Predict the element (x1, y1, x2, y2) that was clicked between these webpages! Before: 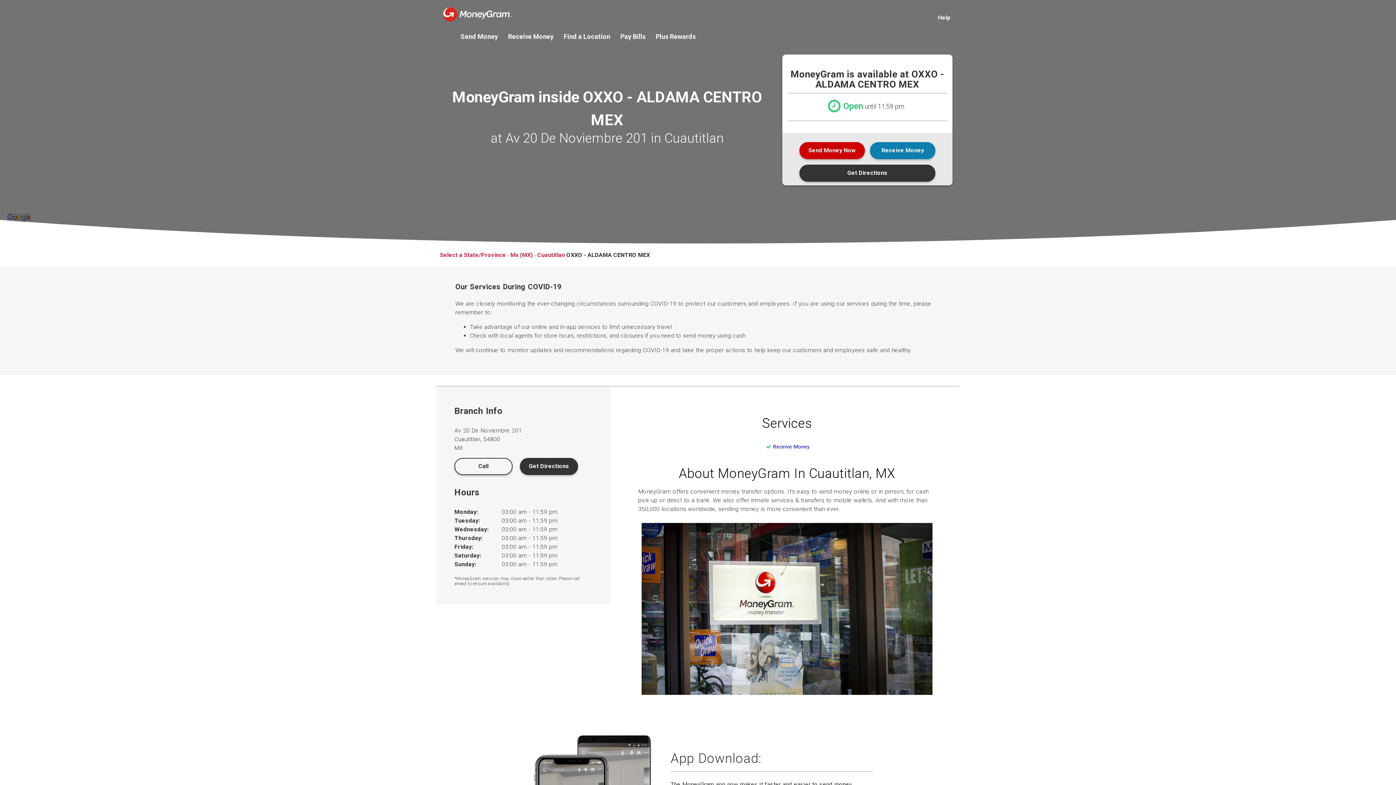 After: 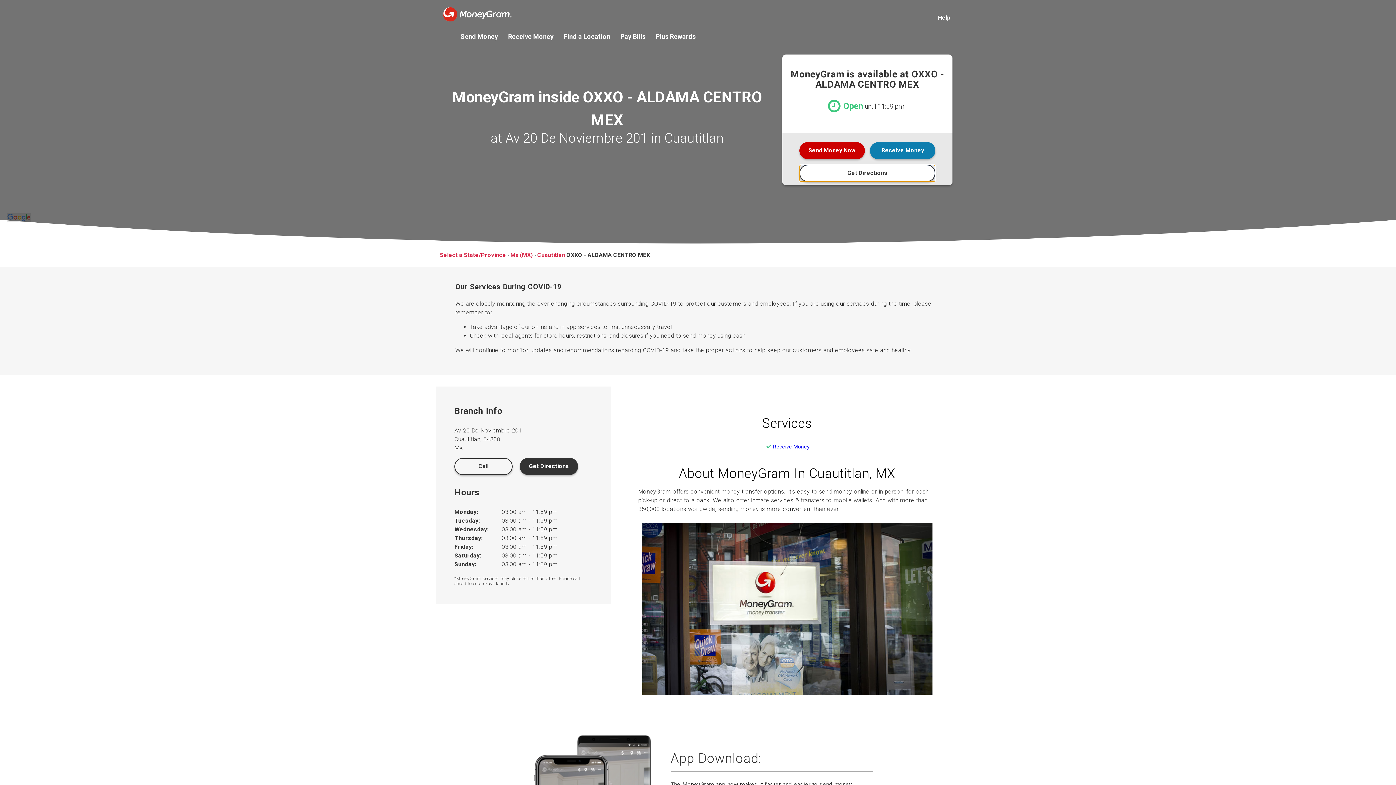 Action: bbox: (799, 164, 935, 181) label: Get Directions